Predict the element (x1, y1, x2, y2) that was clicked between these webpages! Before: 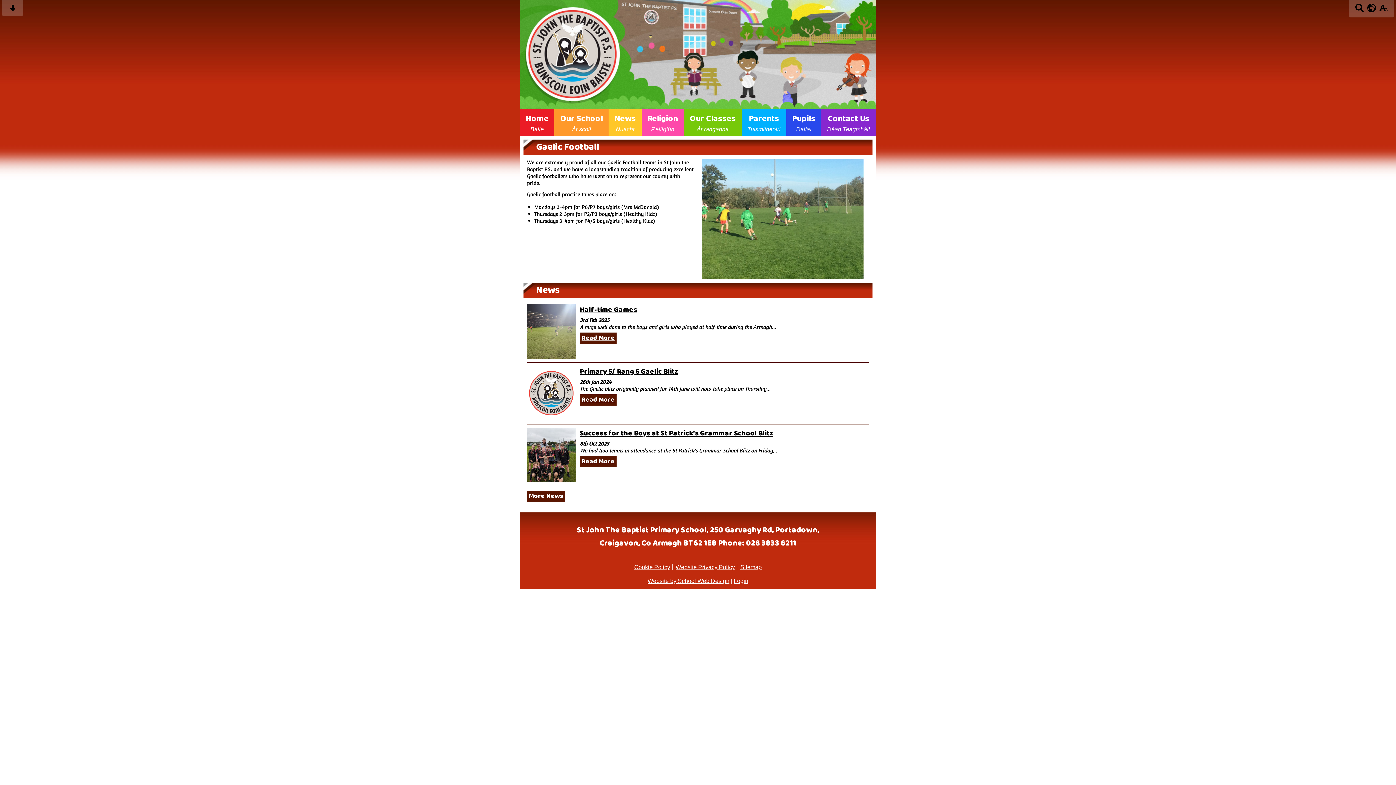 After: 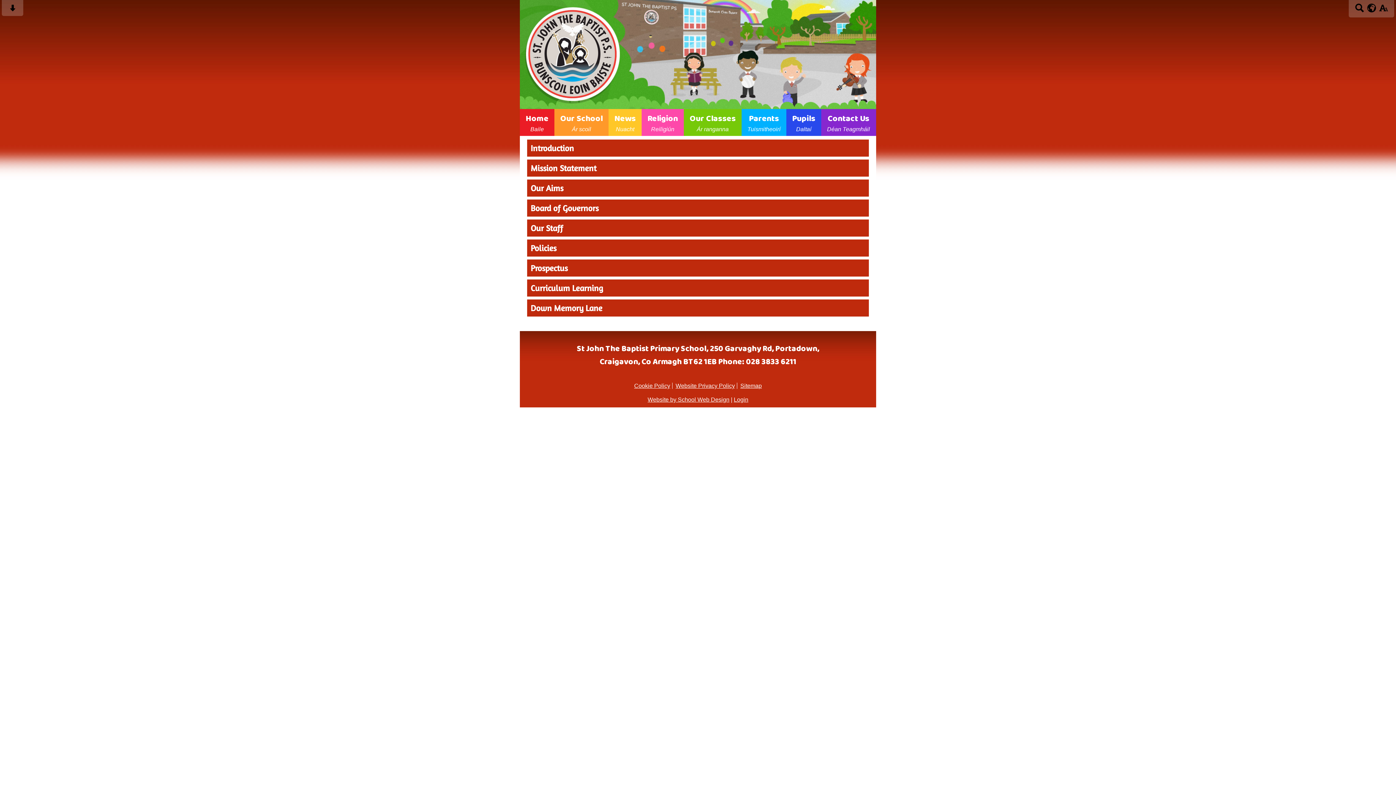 Action: bbox: (554, 109, 608, 136) label: Our School
Ár scoil